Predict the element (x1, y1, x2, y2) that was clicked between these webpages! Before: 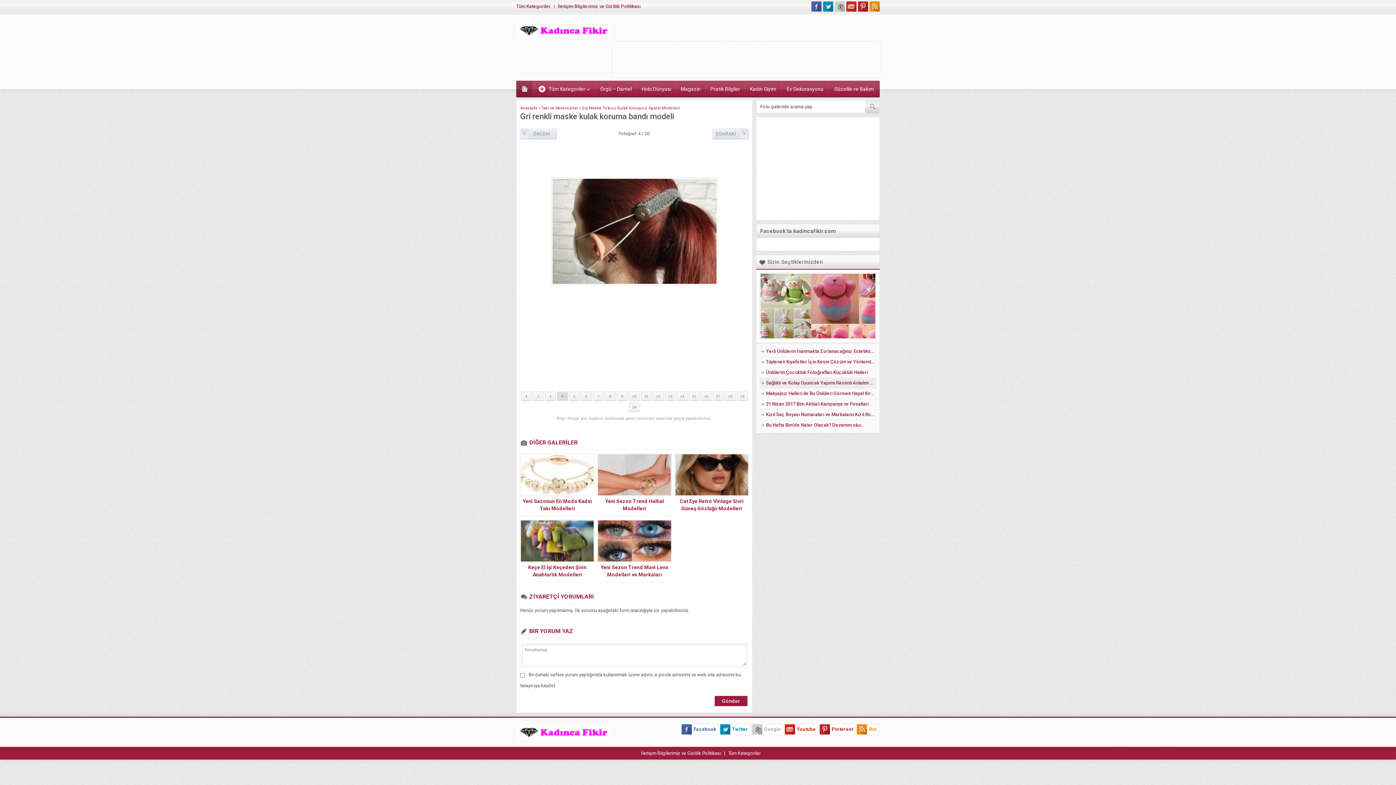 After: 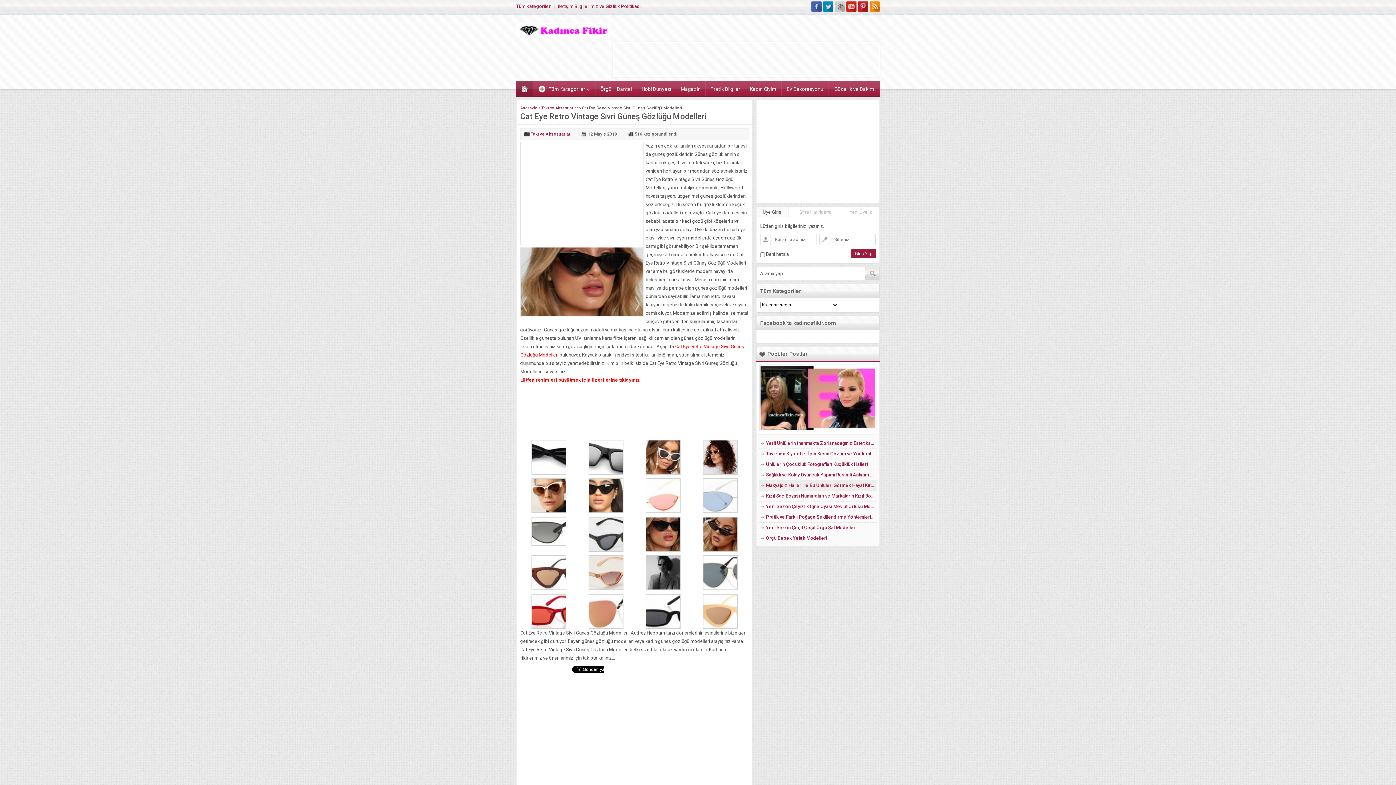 Action: label: Cat Eye Retro Vintage Sivri Güneş Gözlüğü Modelleri bbox: (674, 497, 749, 512)